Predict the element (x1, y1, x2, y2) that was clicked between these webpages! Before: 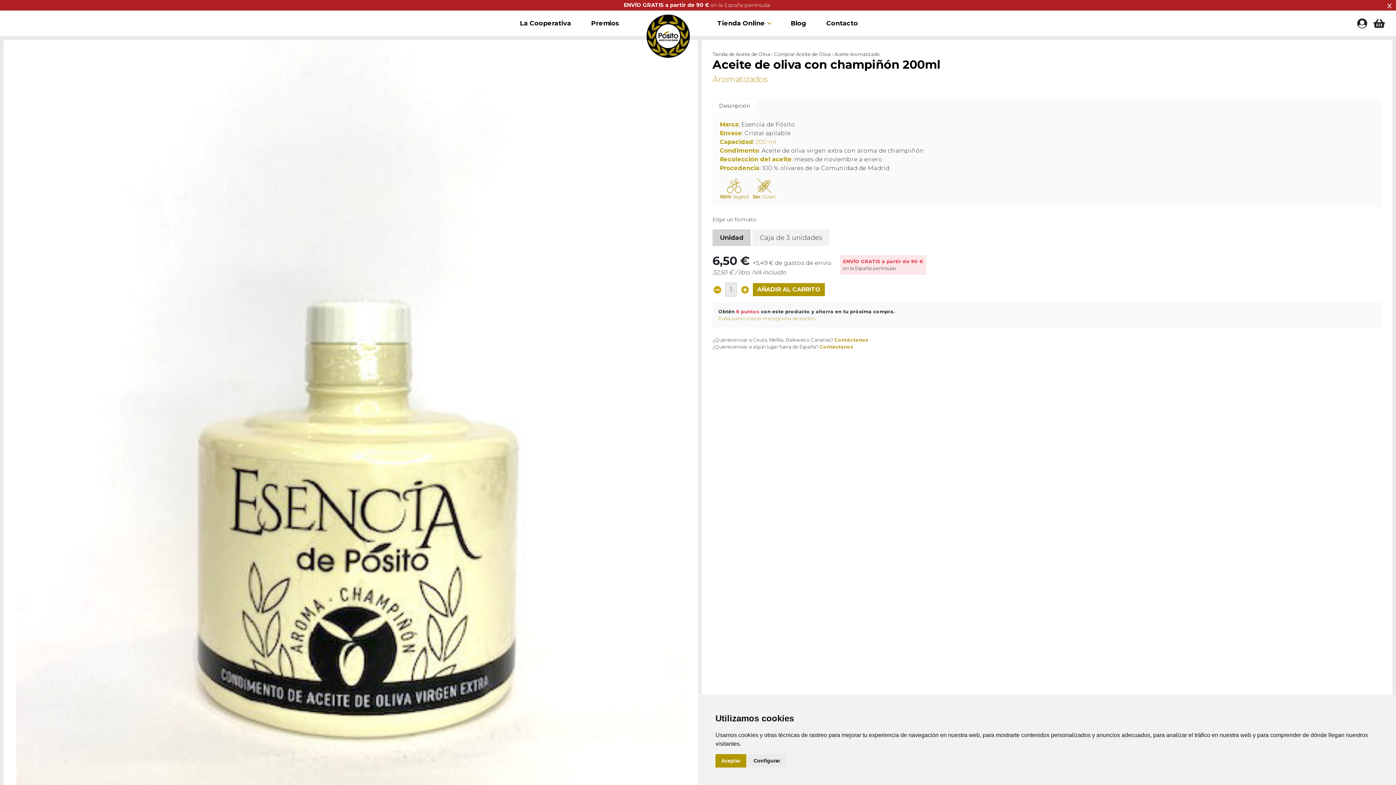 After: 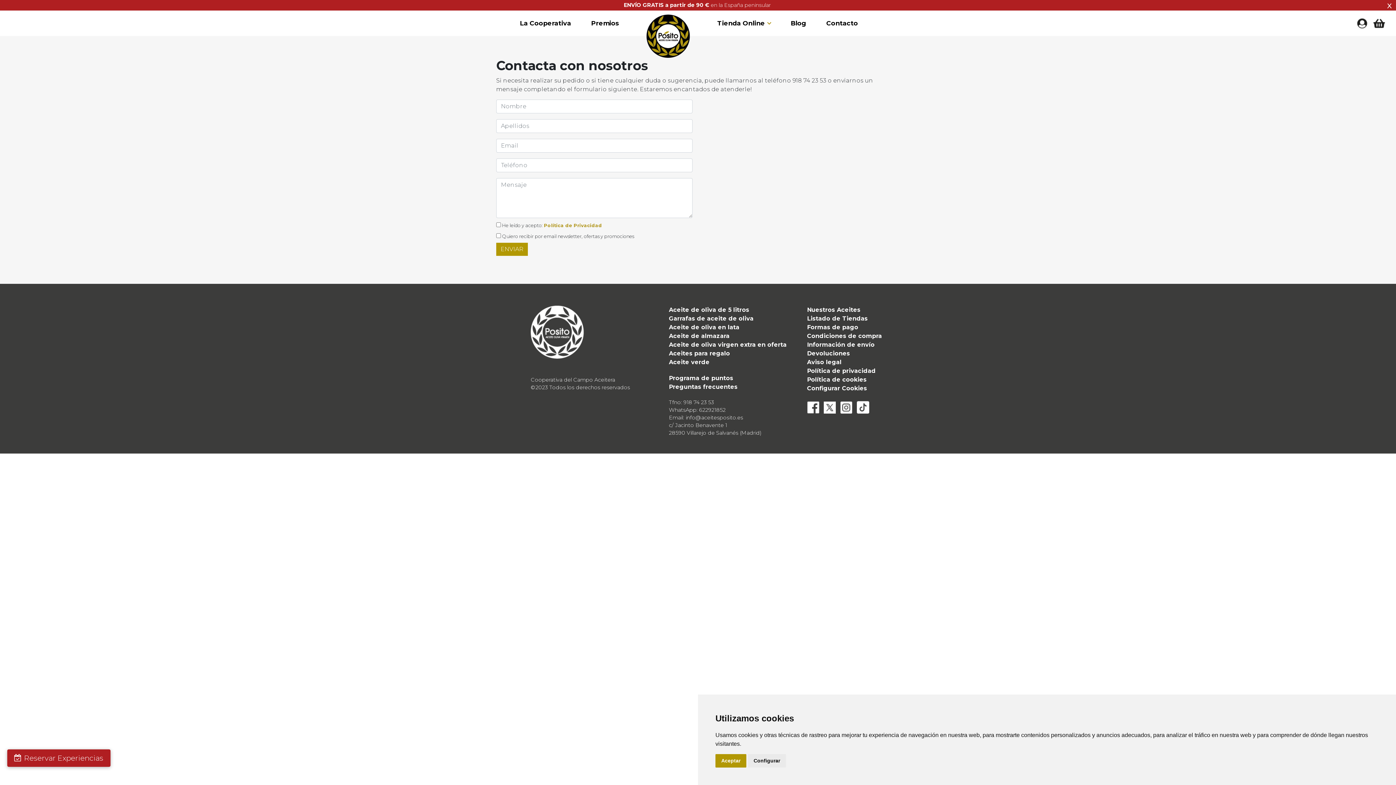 Action: bbox: (819, 344, 853, 349) label: Contáctanos